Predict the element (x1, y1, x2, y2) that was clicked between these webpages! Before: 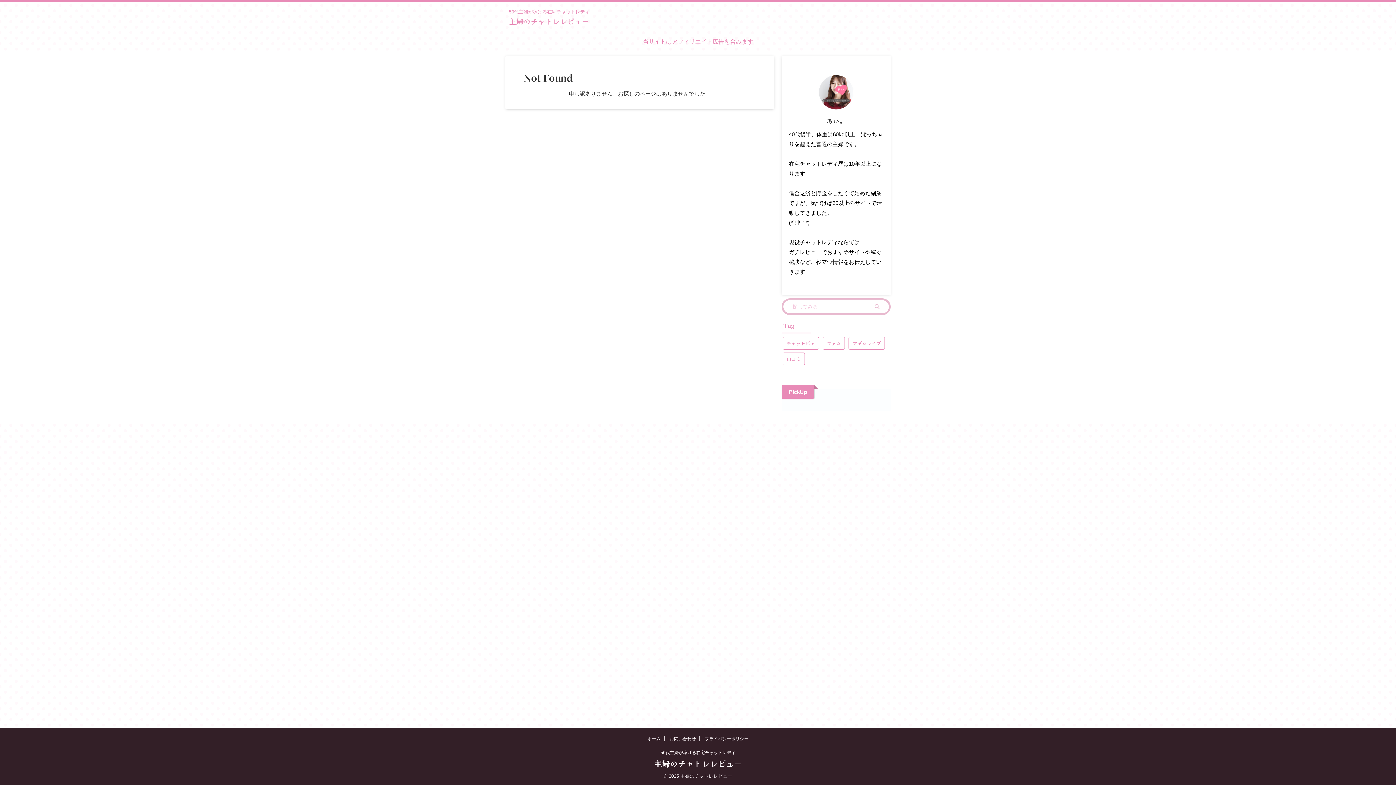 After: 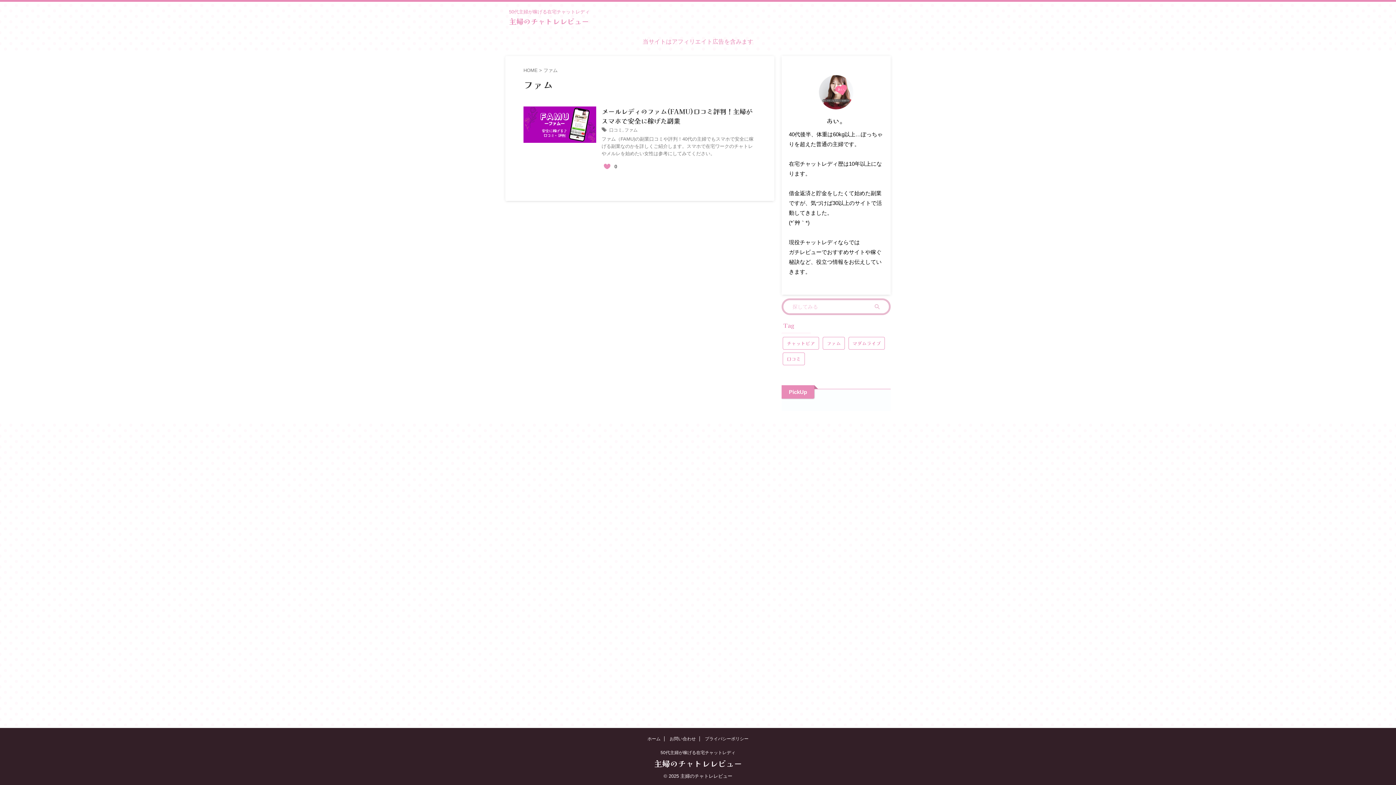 Action: label: ファム (1個の項目) bbox: (822, 337, 845, 349)